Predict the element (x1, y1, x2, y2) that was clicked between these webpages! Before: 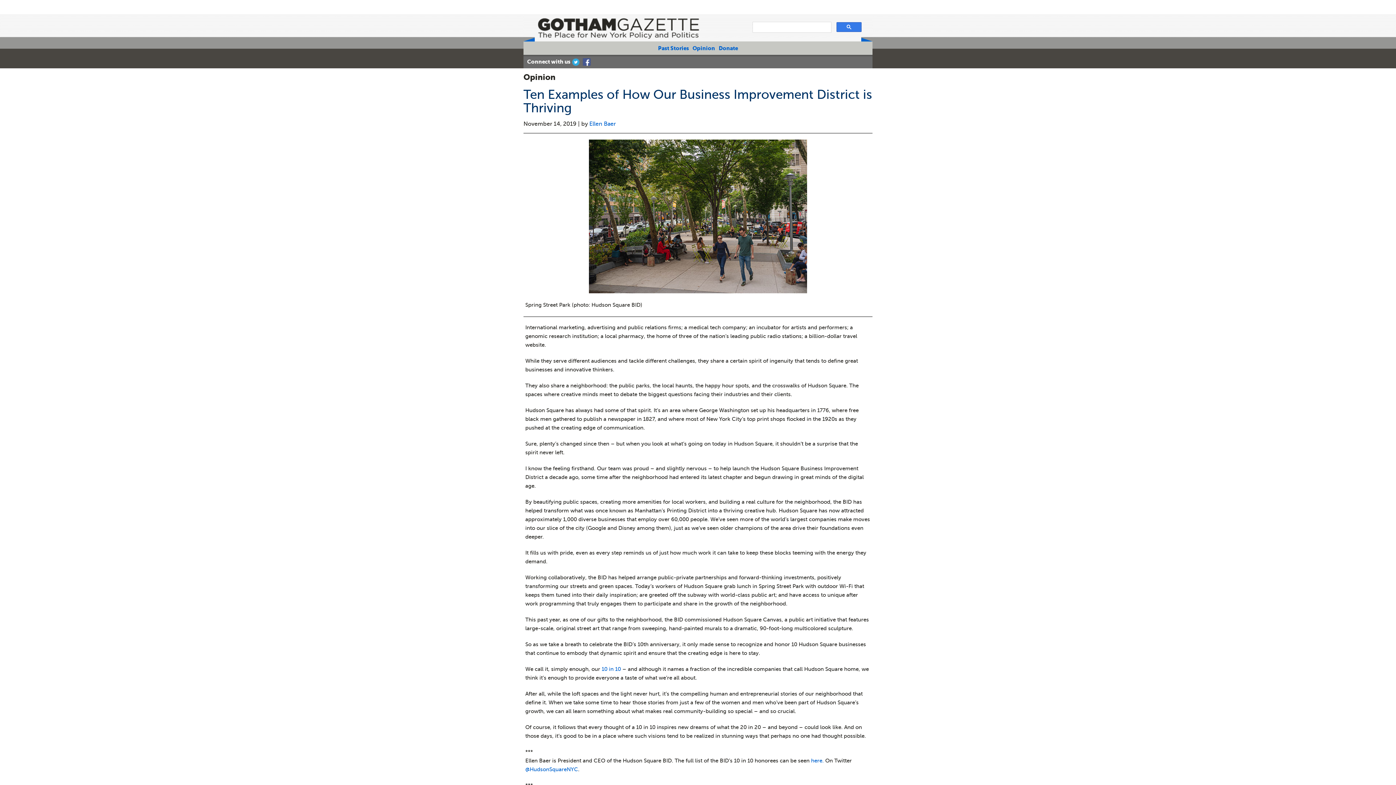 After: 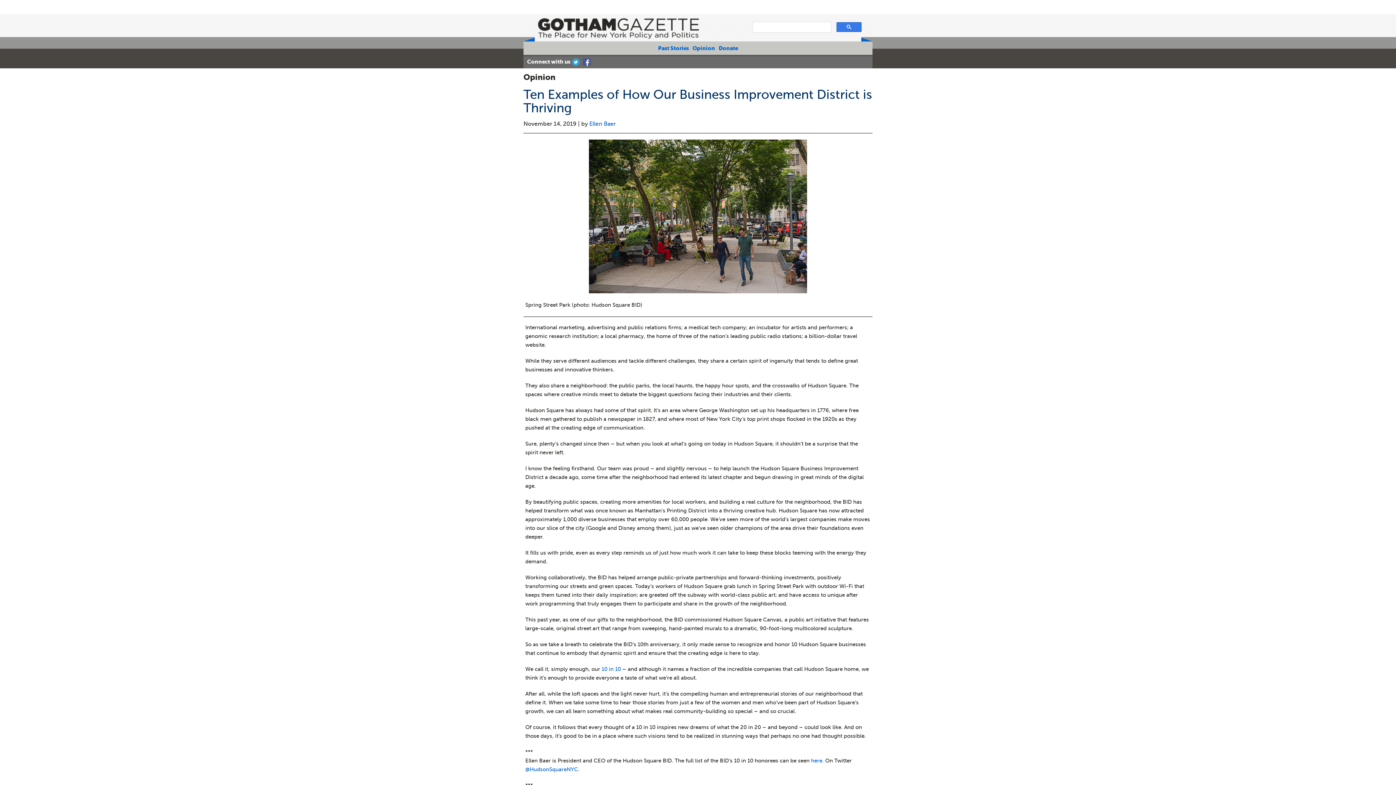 Action: bbox: (570, 55, 581, 68) label: Twitter